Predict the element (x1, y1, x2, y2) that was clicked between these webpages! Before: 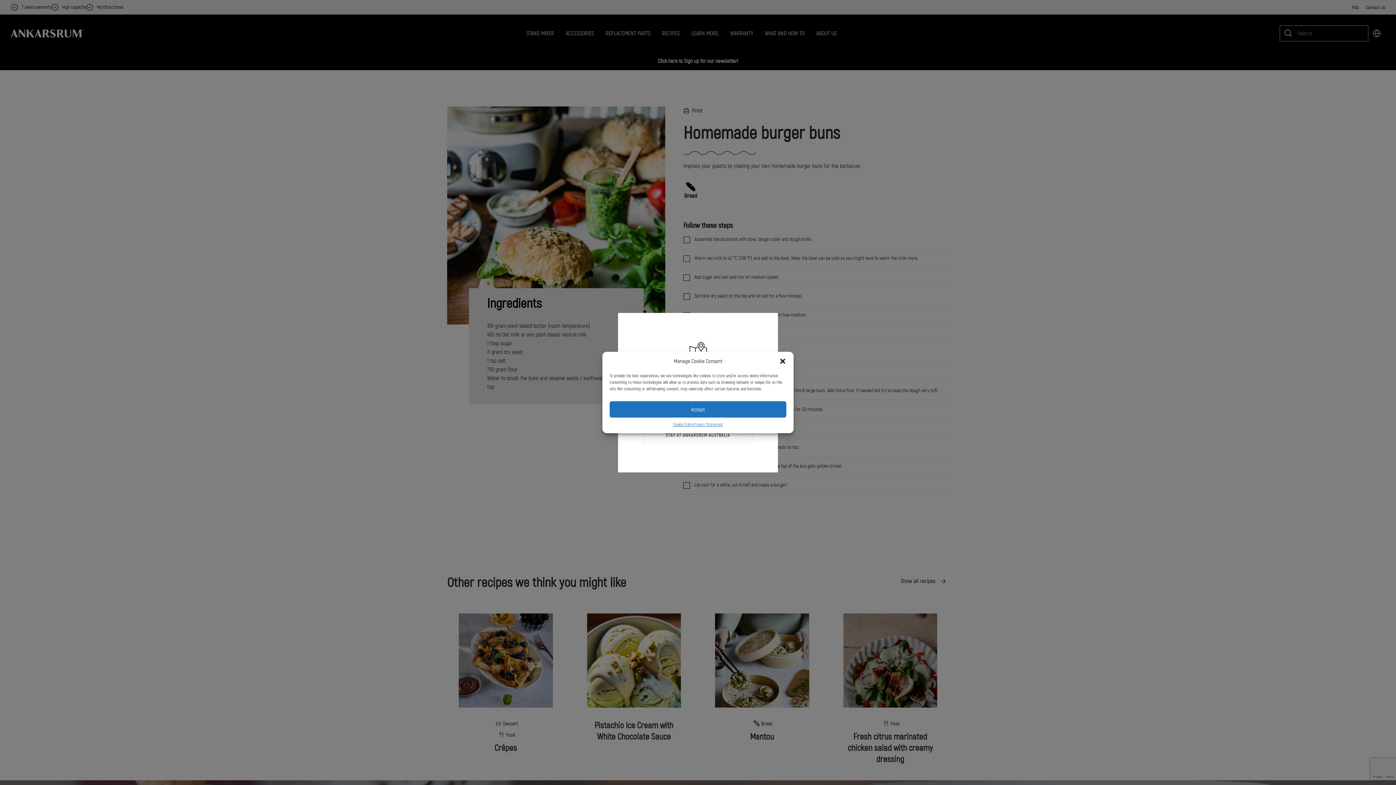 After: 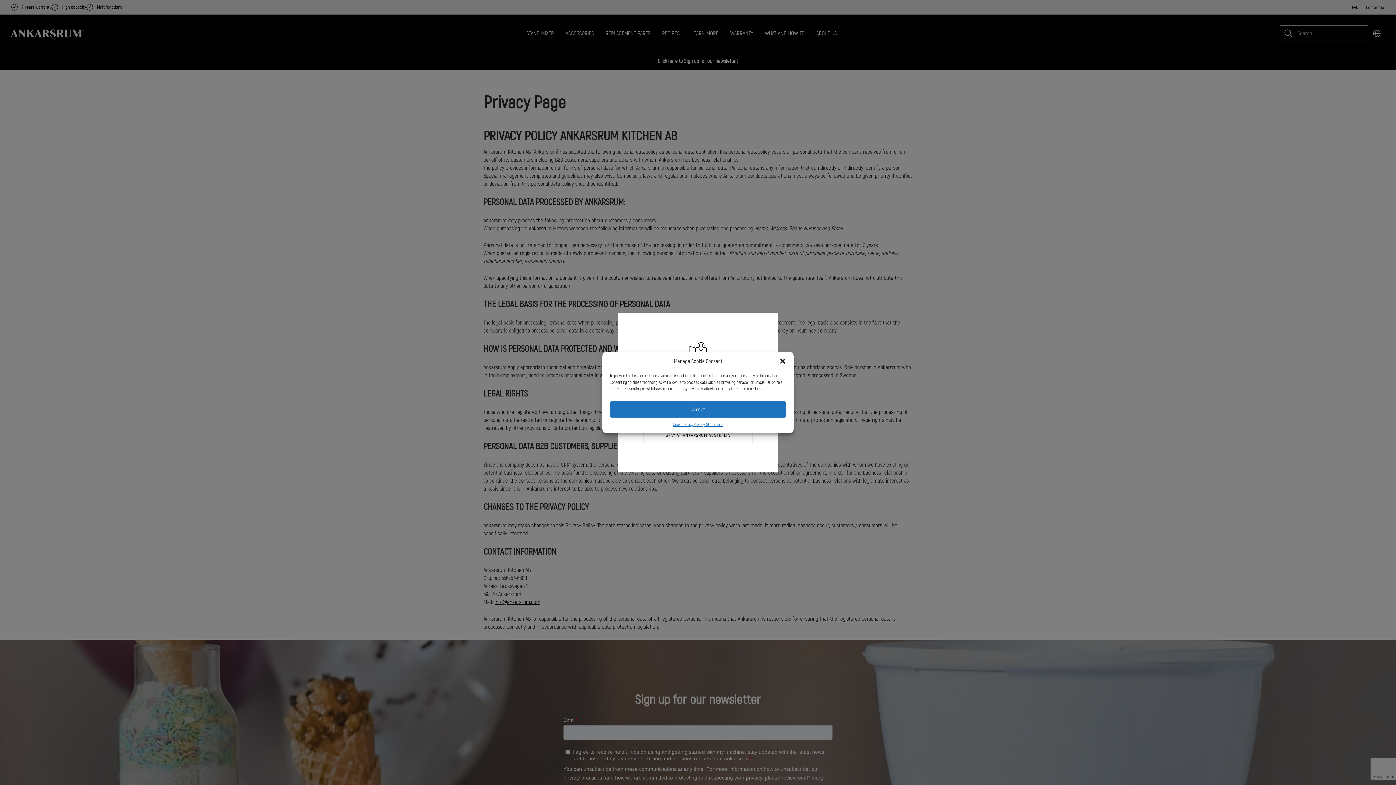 Action: bbox: (693, 421, 723, 428) label: Privacy Statement